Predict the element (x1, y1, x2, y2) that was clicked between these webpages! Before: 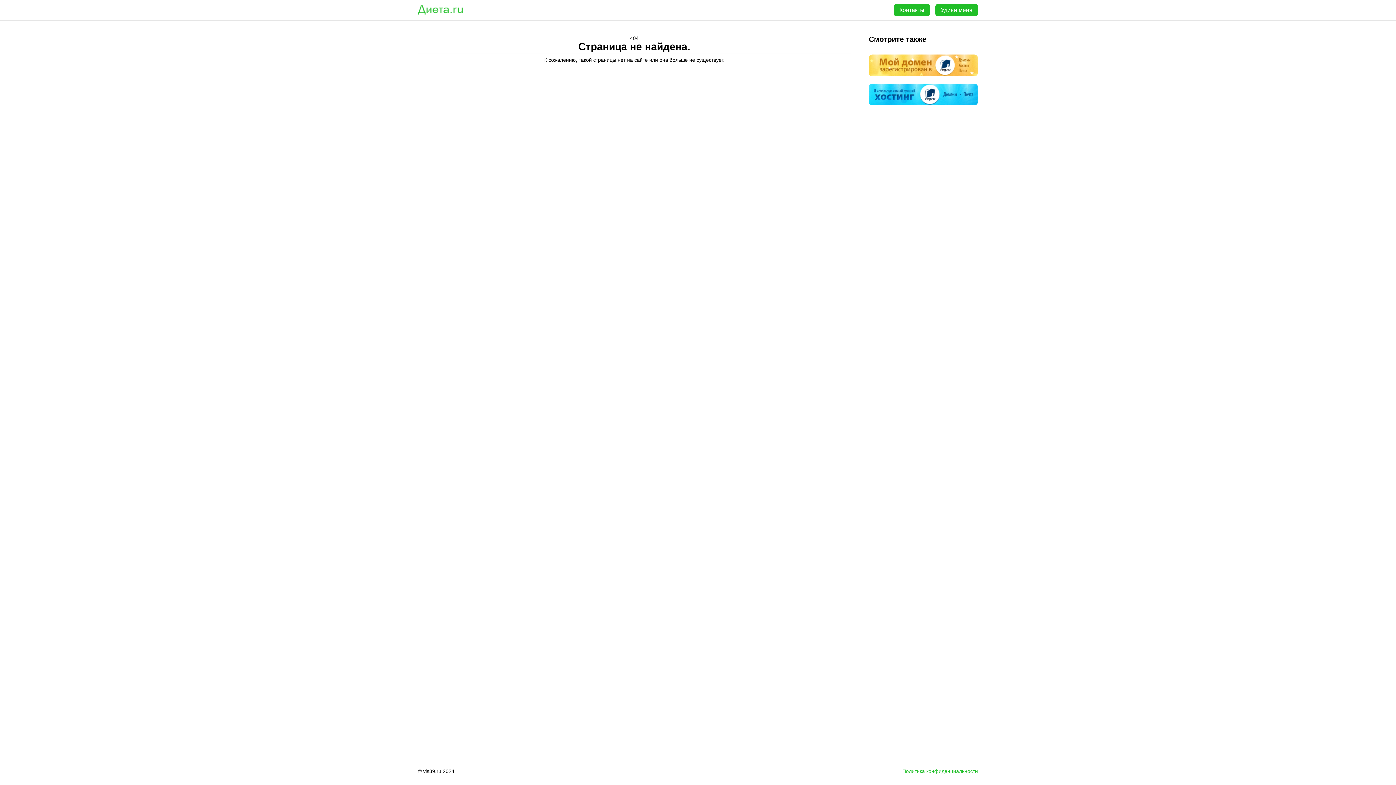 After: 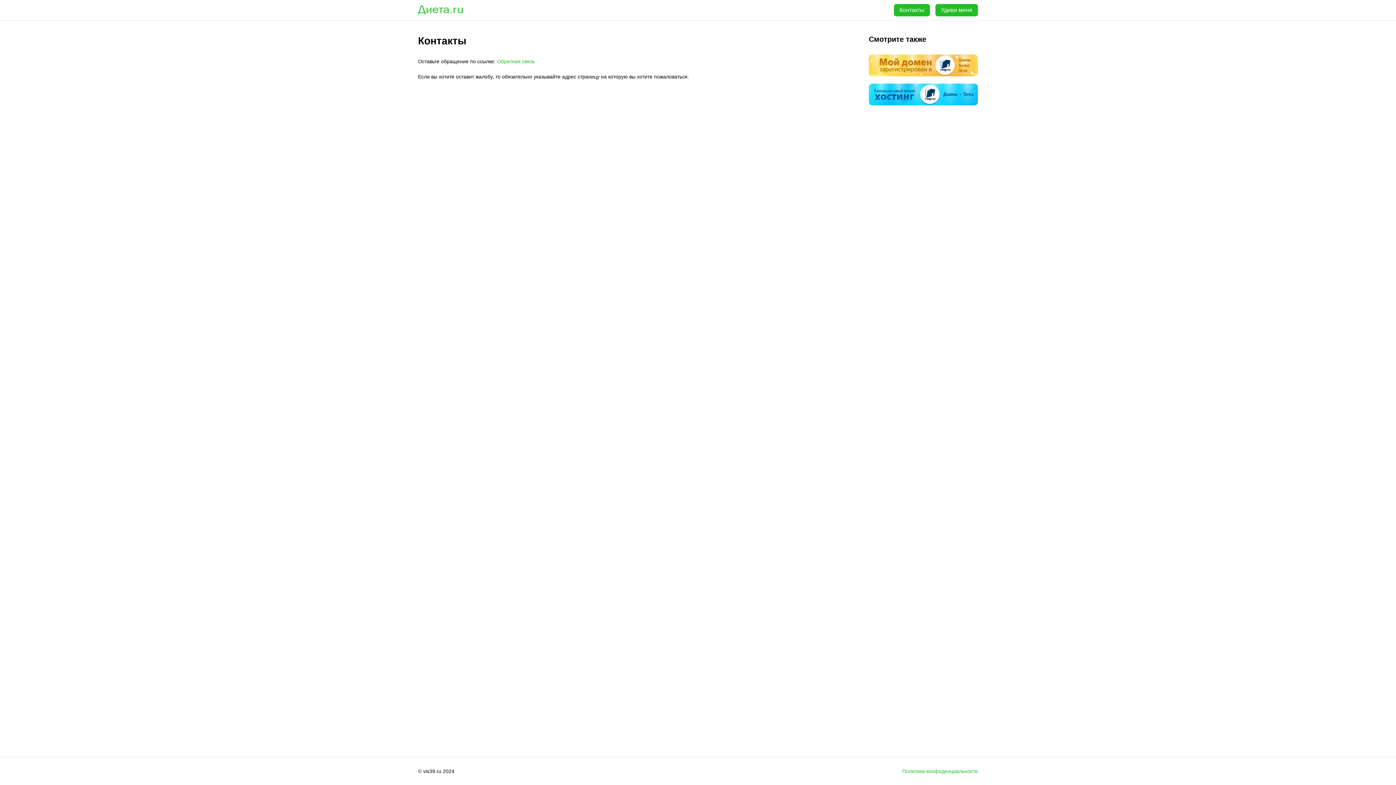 Action: label: Контакты bbox: (894, 4, 930, 16)